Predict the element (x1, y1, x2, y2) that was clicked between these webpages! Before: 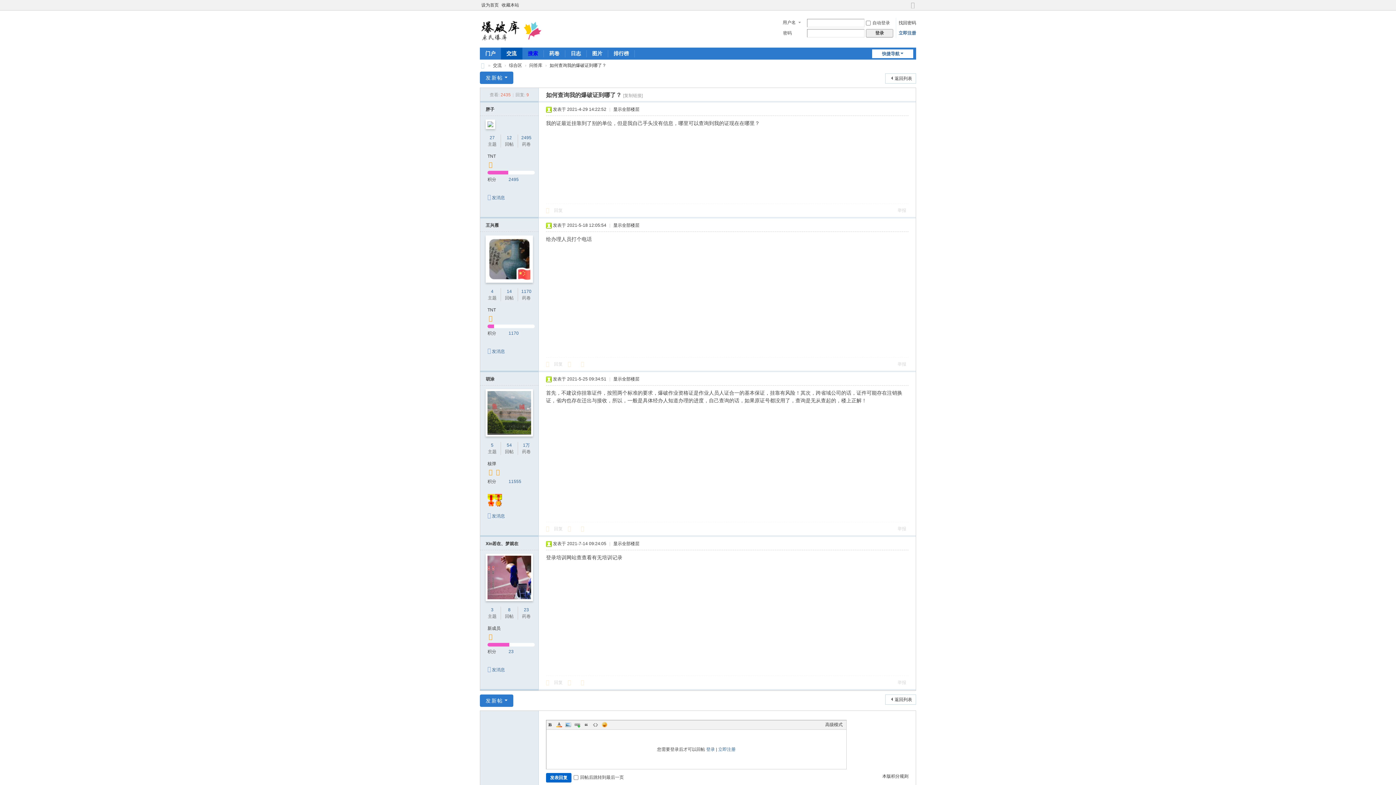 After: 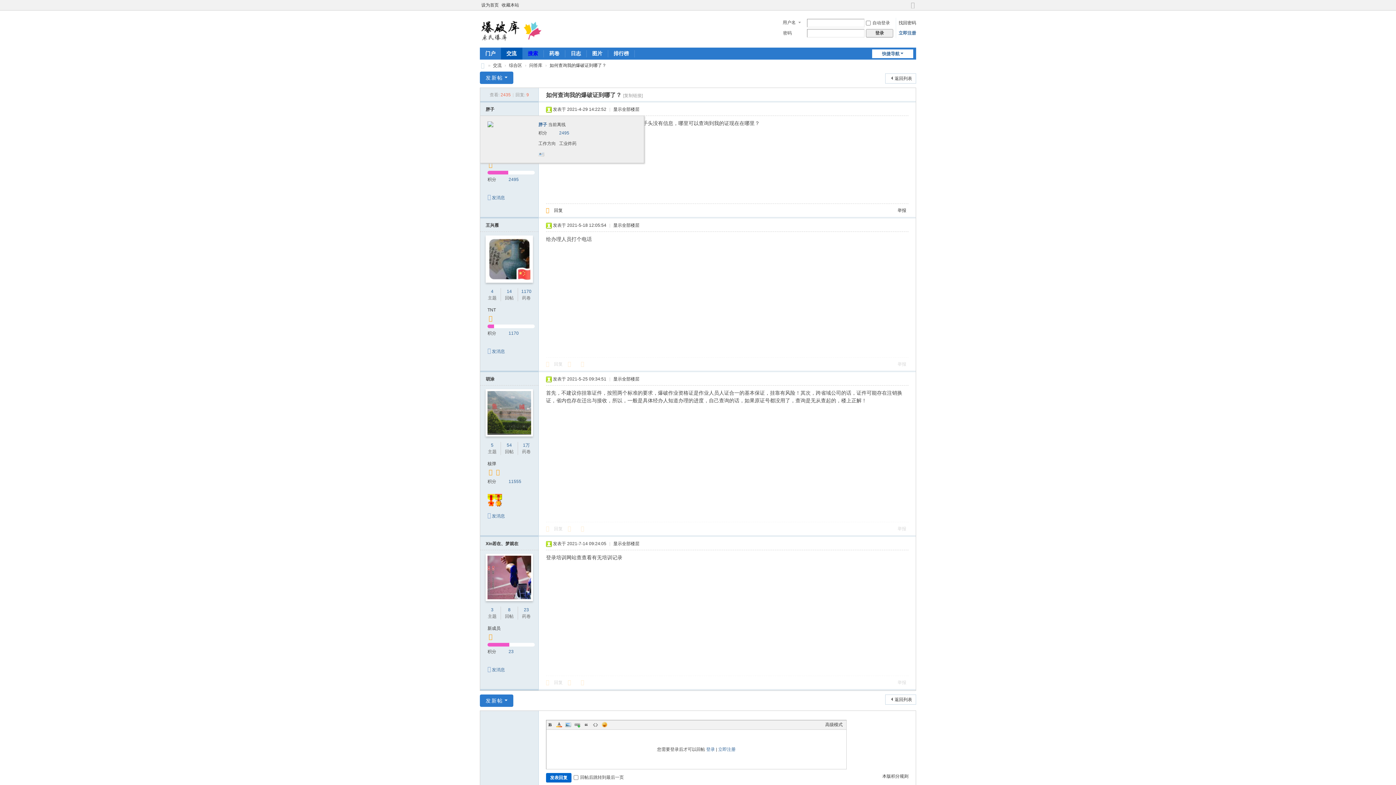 Action: bbox: (485, 125, 495, 130)